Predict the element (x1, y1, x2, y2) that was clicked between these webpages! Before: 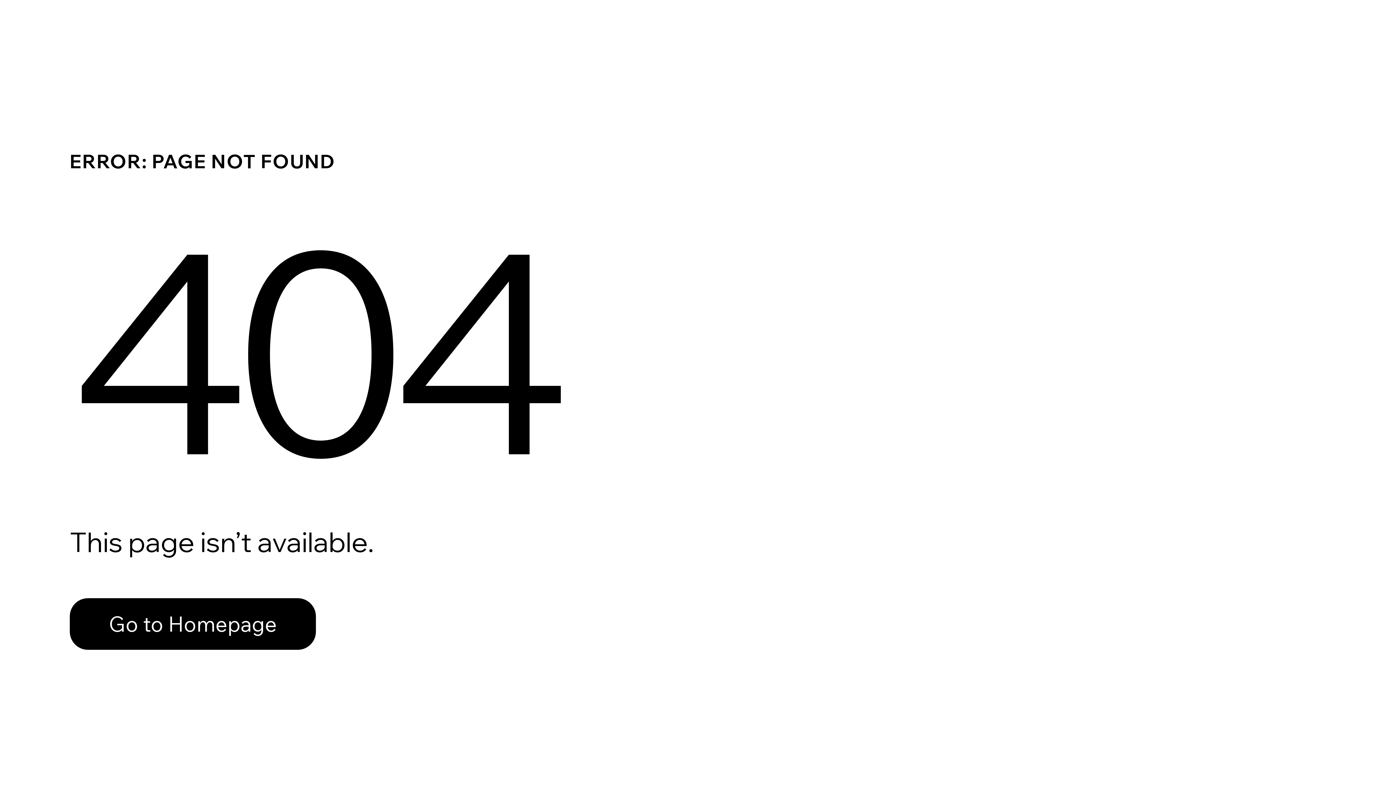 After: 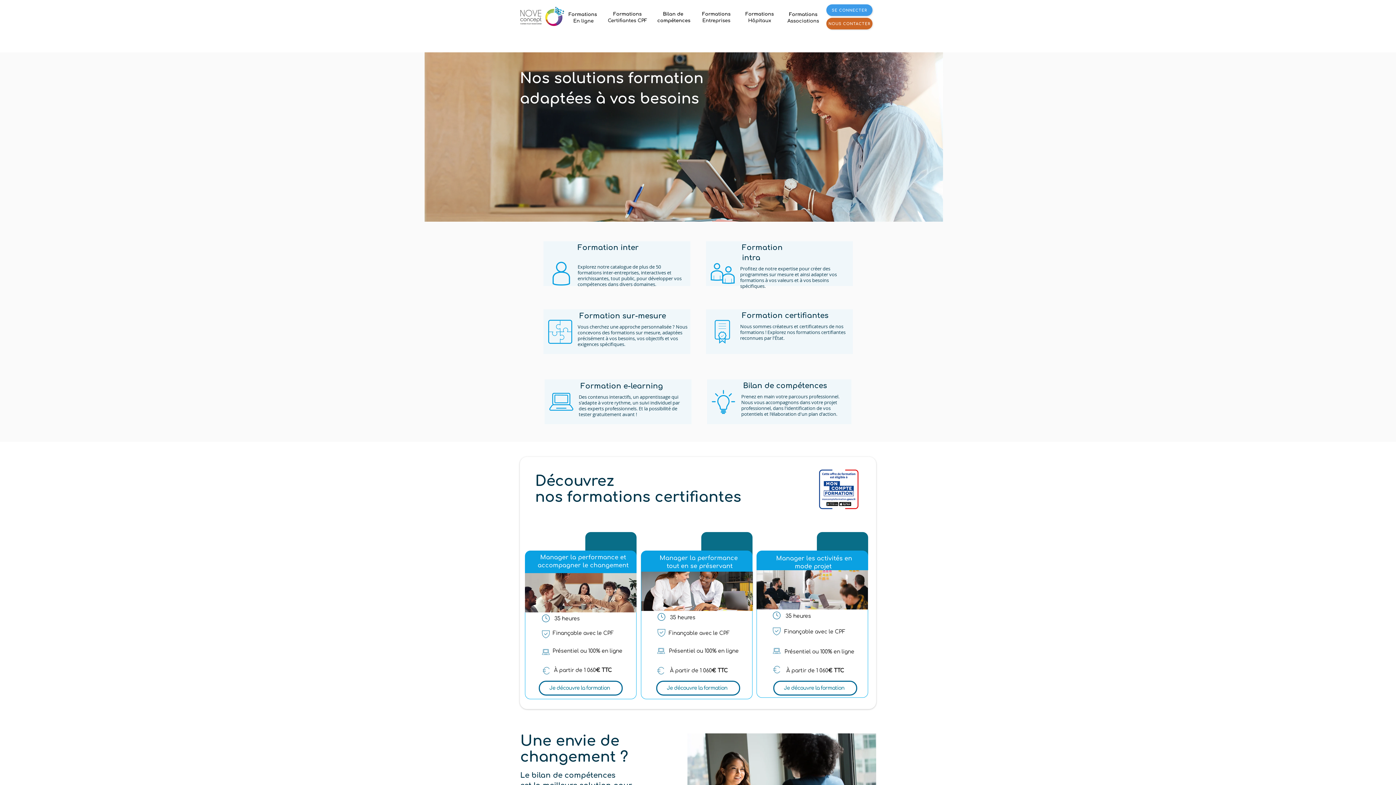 Action: bbox: (69, 582, 768, 659) label: Go to Homepage